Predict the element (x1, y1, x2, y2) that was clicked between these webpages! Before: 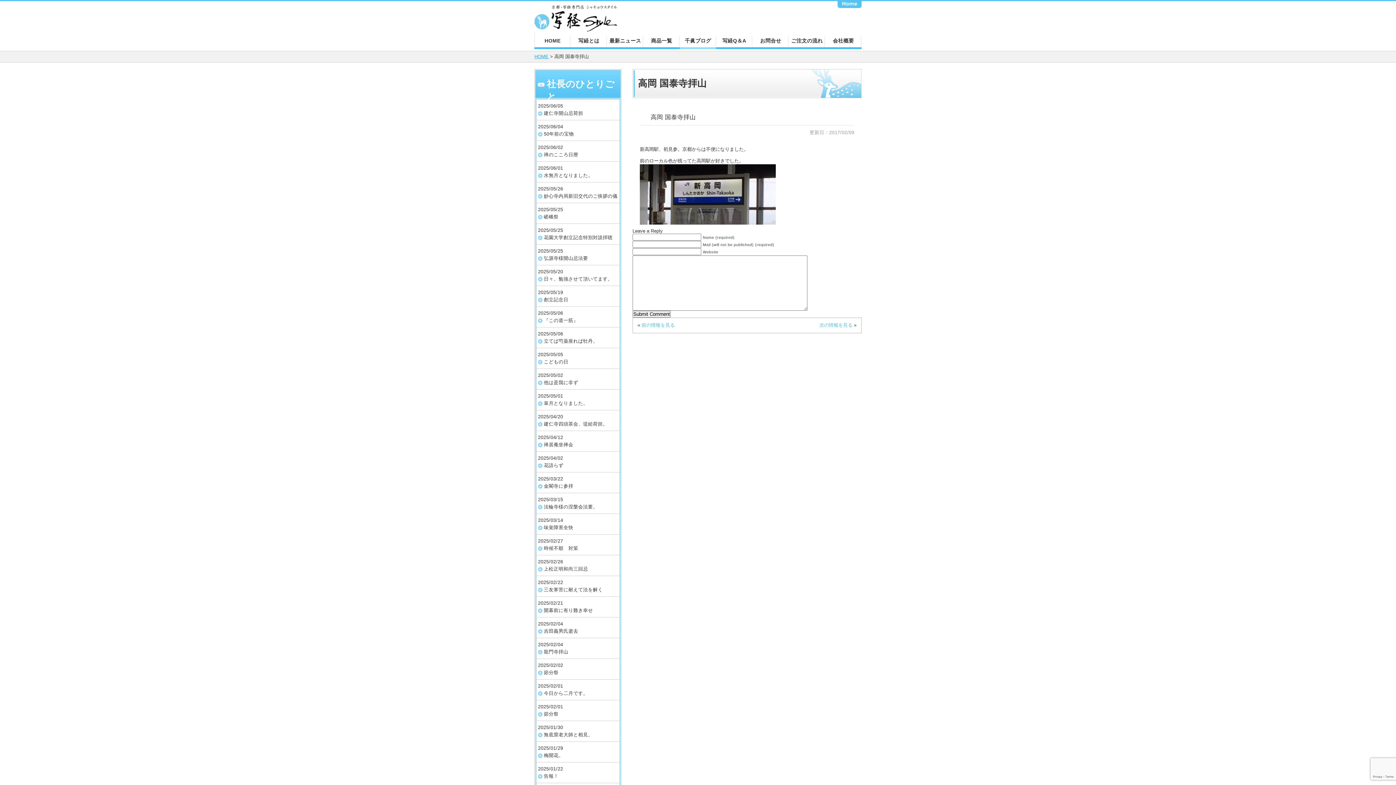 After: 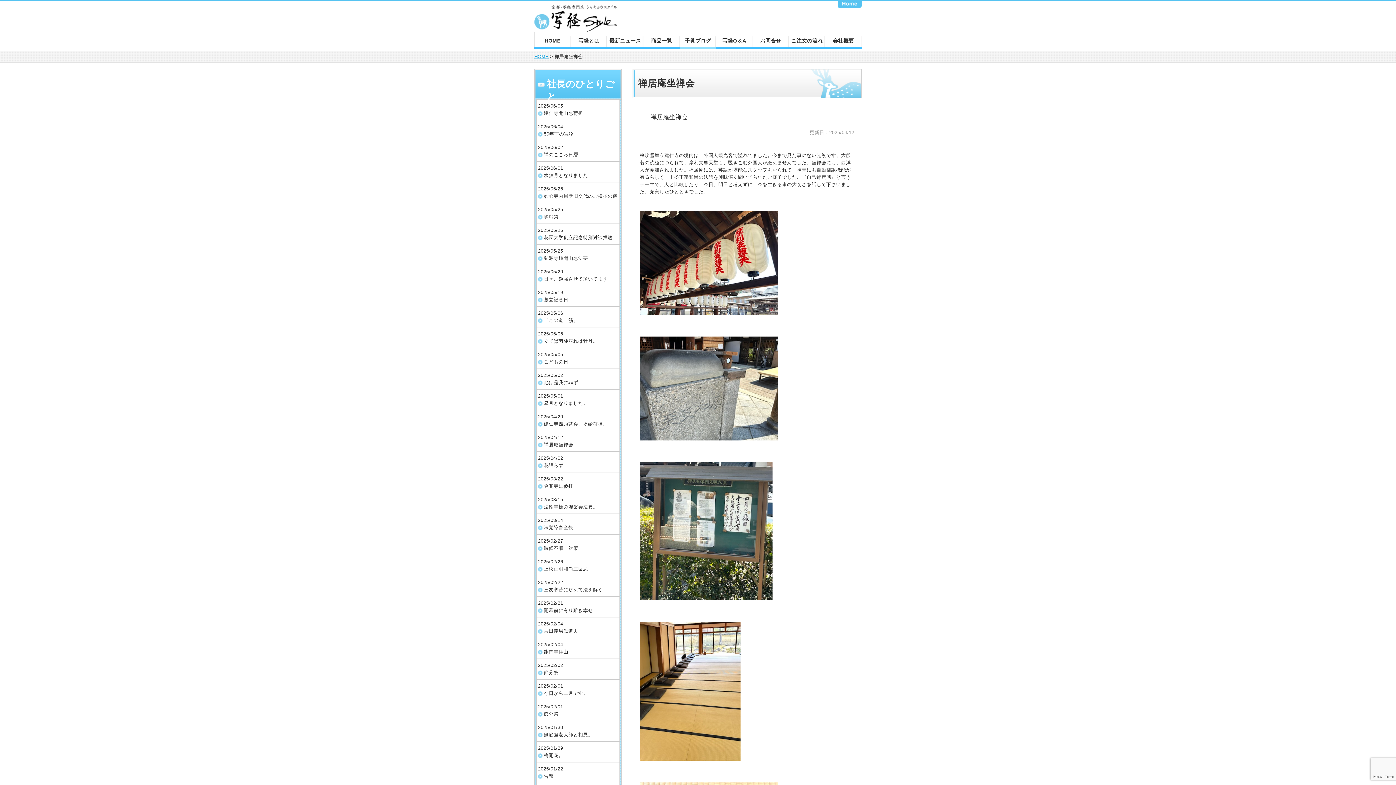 Action: bbox: (538, 441, 619, 448) label: 禅居庵坐禅会